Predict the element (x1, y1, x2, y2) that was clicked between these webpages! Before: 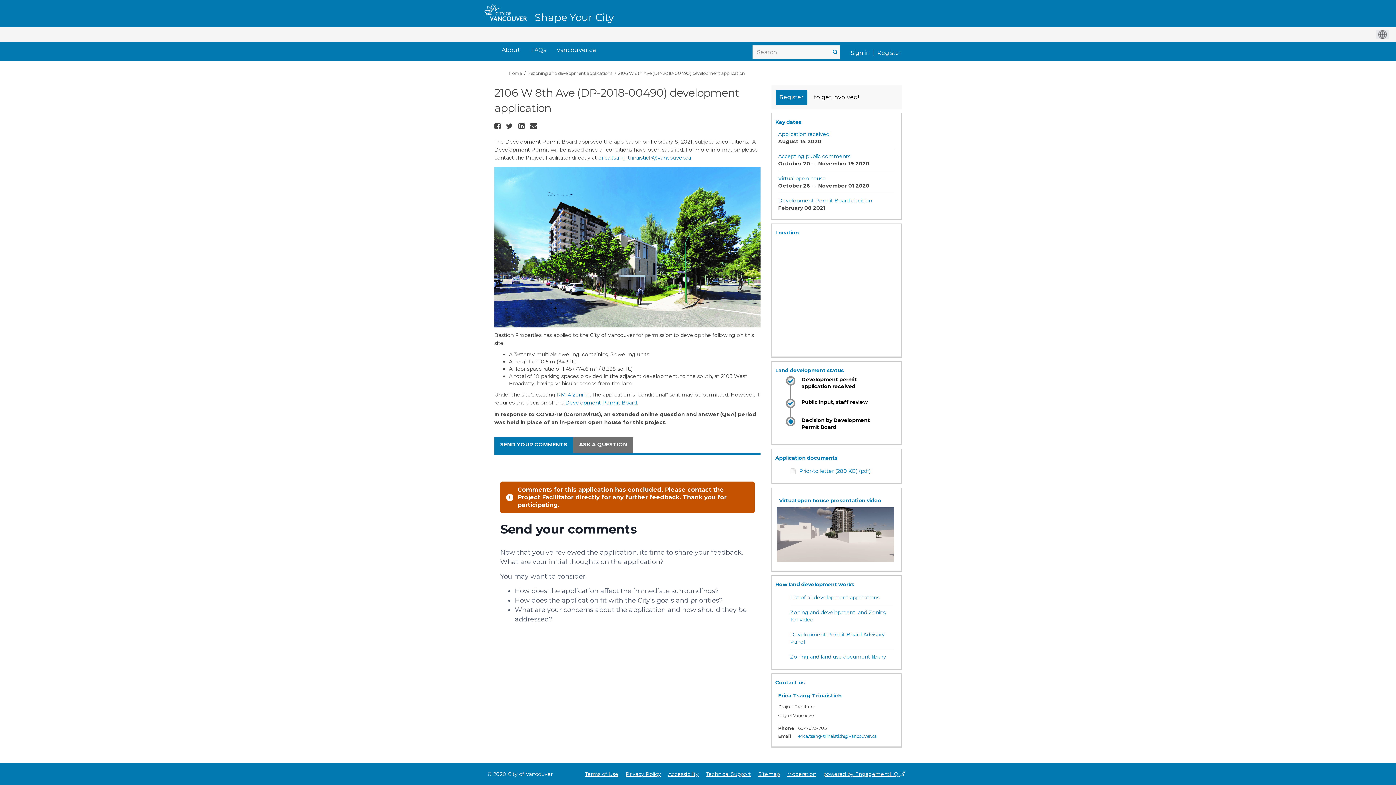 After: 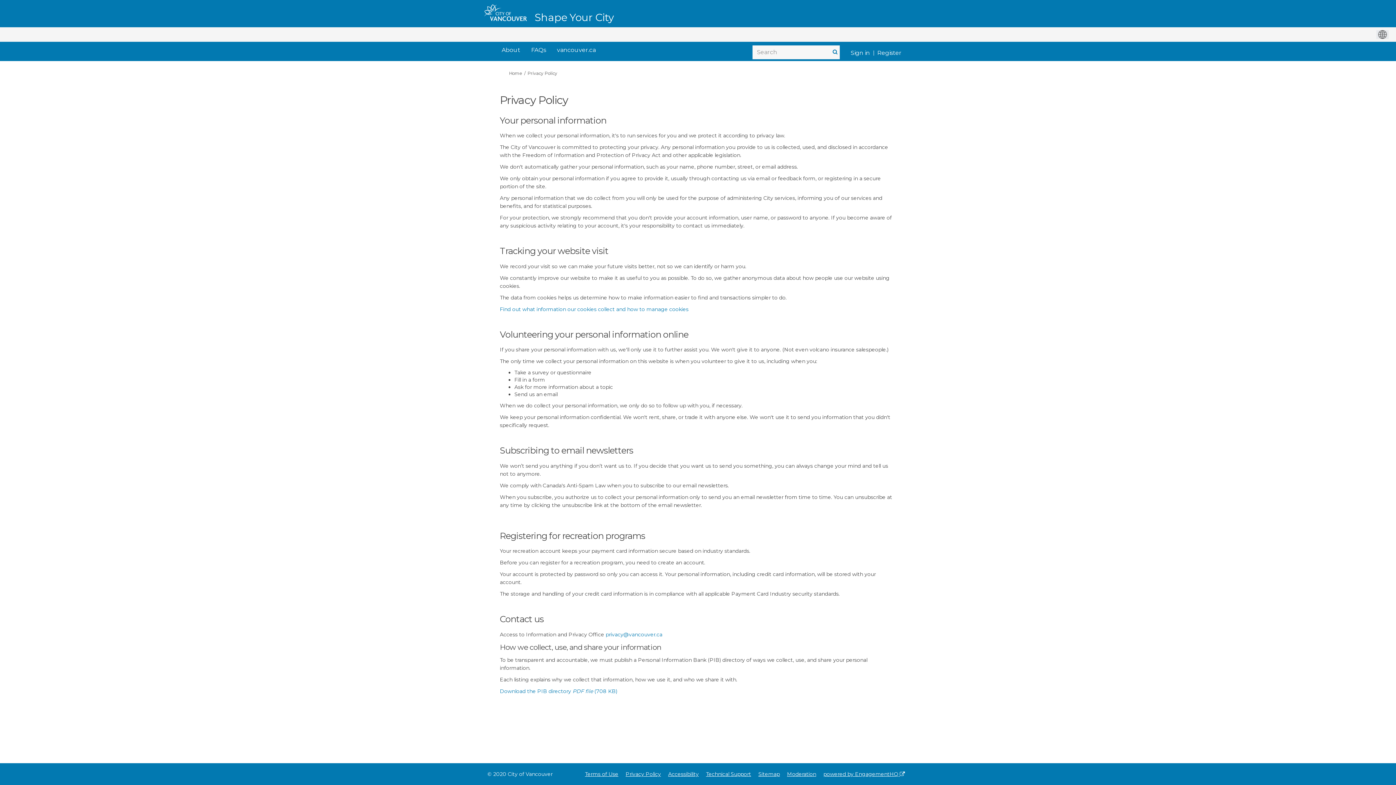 Action: label: Privacy Policy bbox: (625, 771, 661, 777)